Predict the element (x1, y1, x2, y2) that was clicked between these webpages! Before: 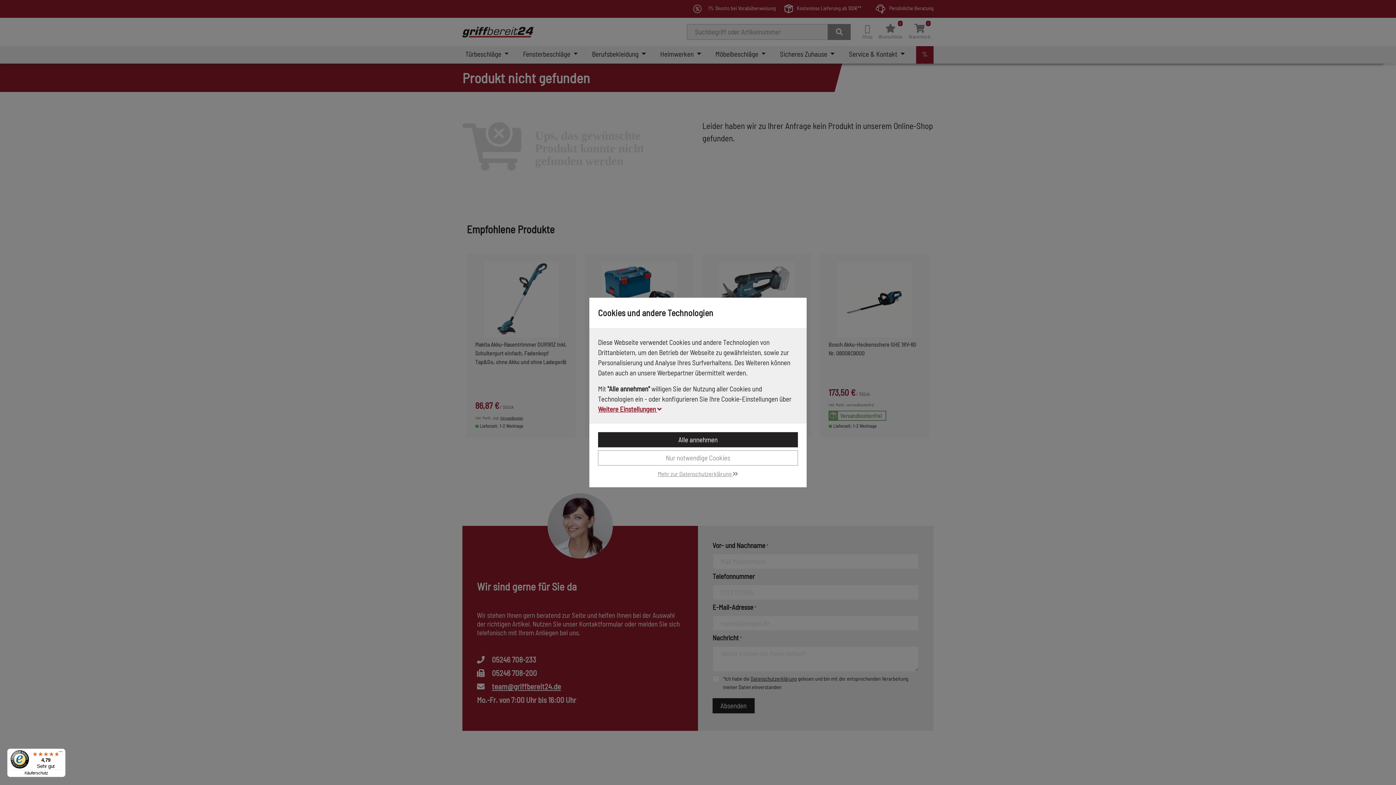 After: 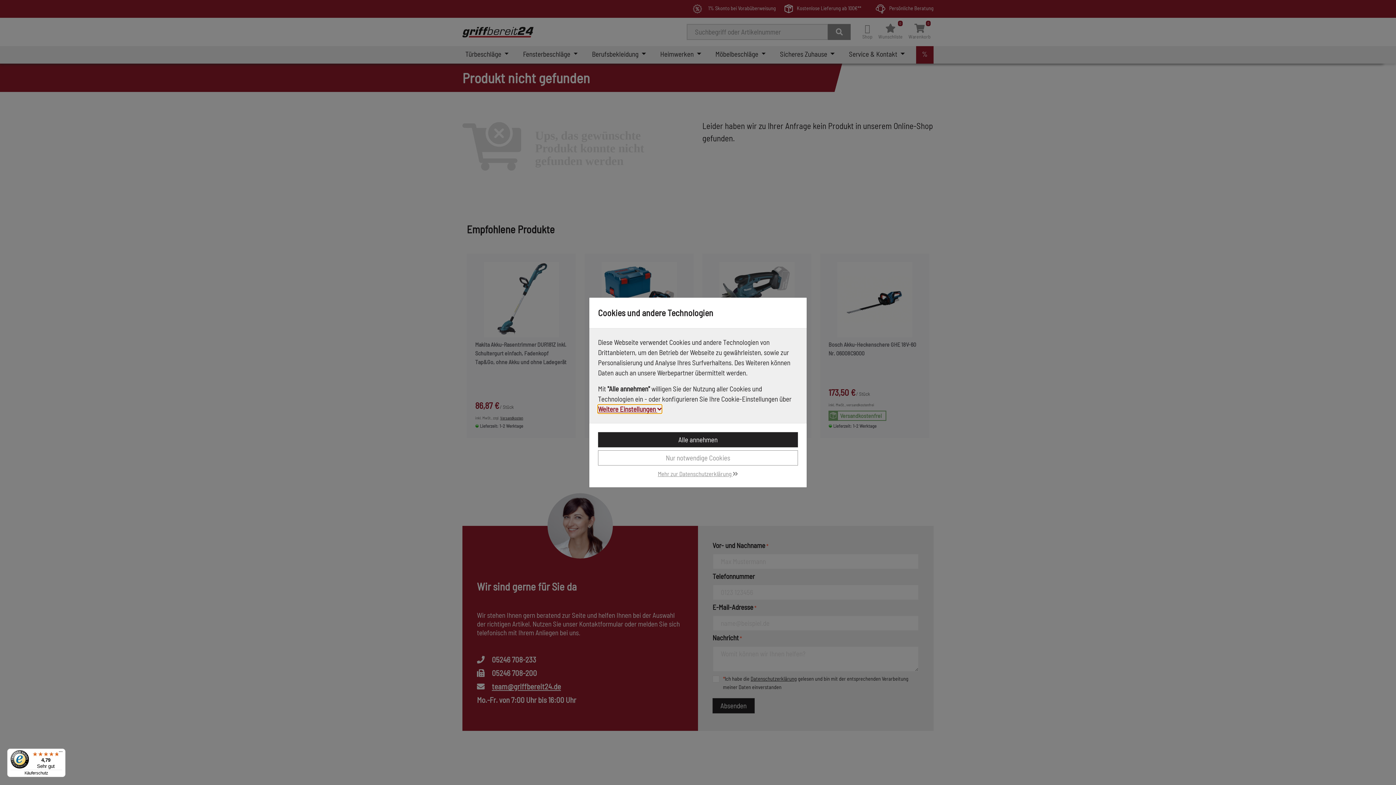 Action: bbox: (7, 749, 65, 777) label: 4,79

Sehr gut

Käuferschutz